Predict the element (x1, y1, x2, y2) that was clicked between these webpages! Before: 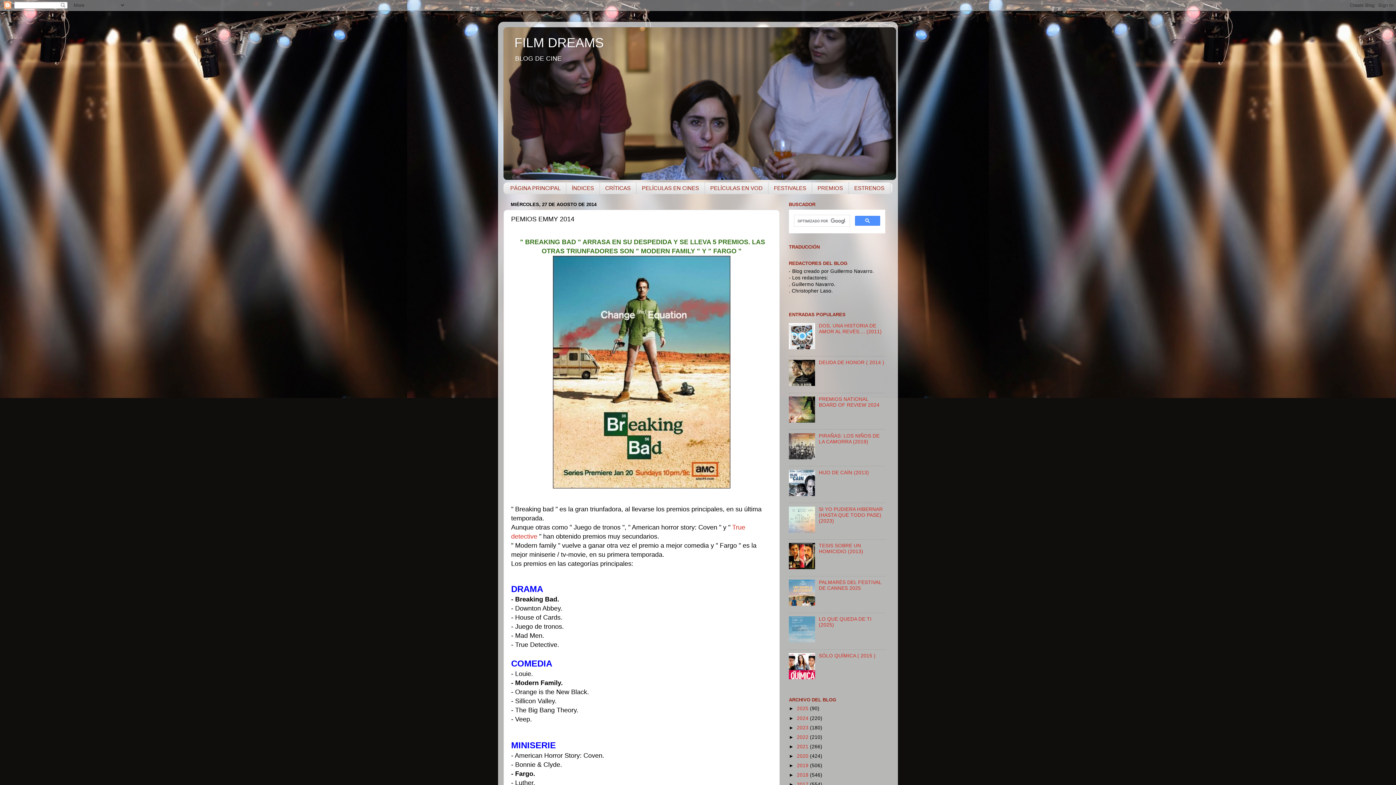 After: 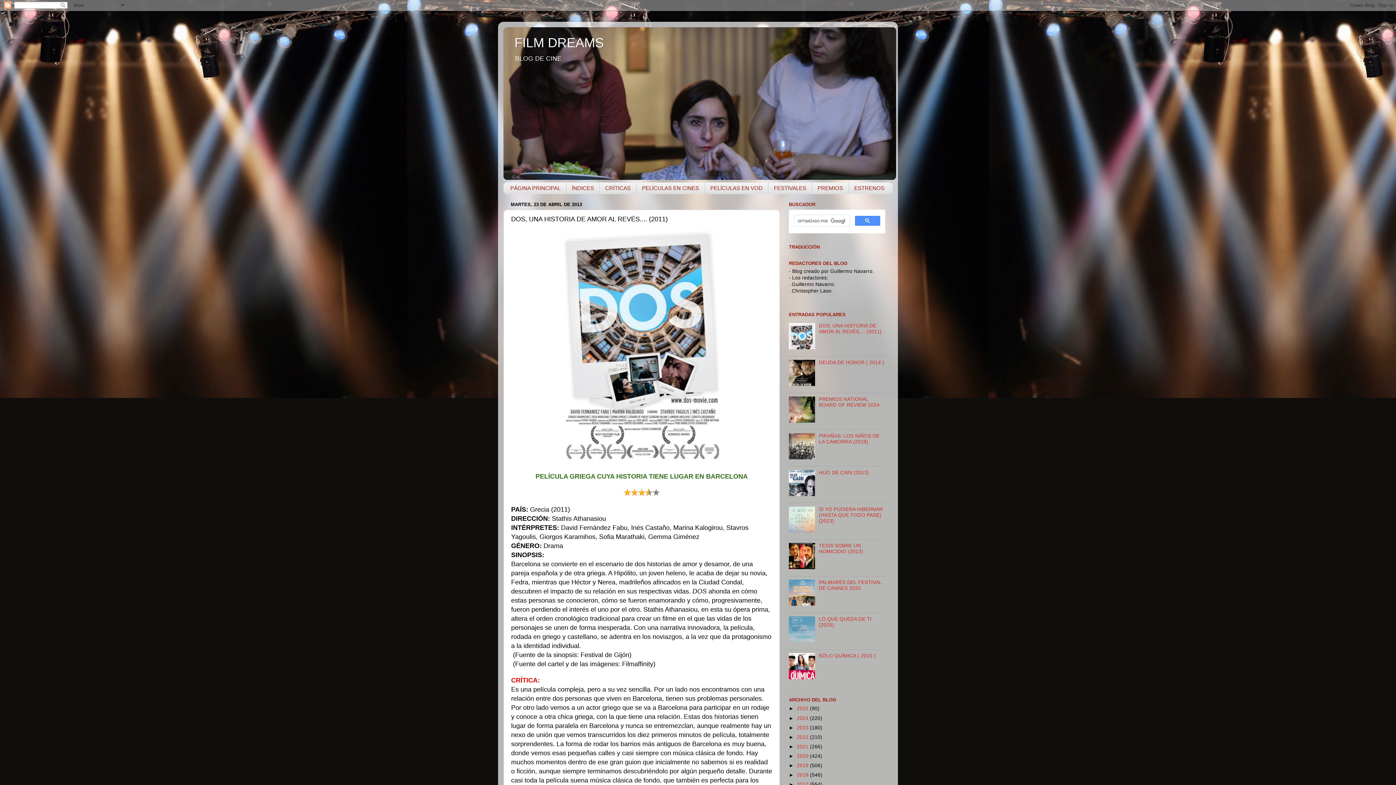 Action: label: DOS, UNA HISTORIA DE AMOR AL REVÉS.... (2011) bbox: (819, 323, 881, 334)